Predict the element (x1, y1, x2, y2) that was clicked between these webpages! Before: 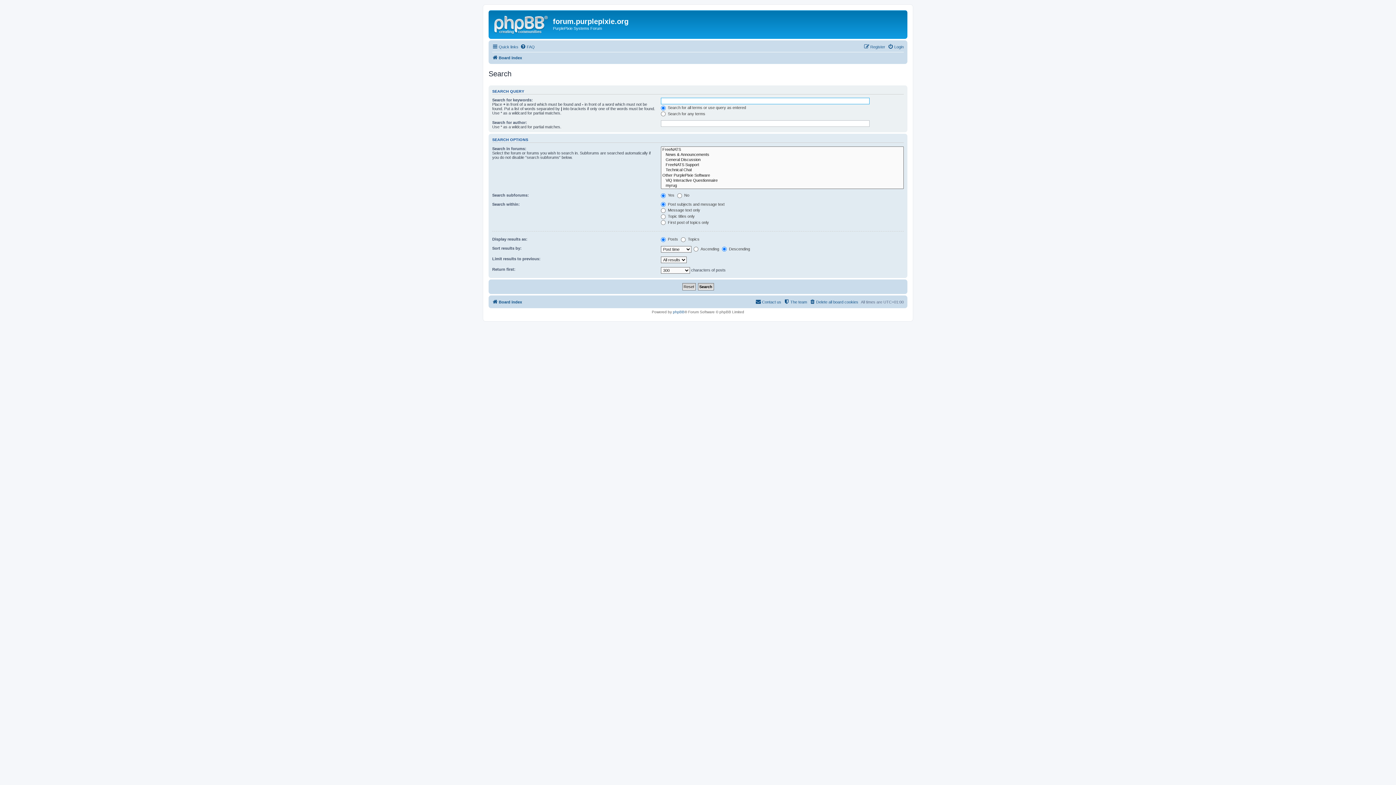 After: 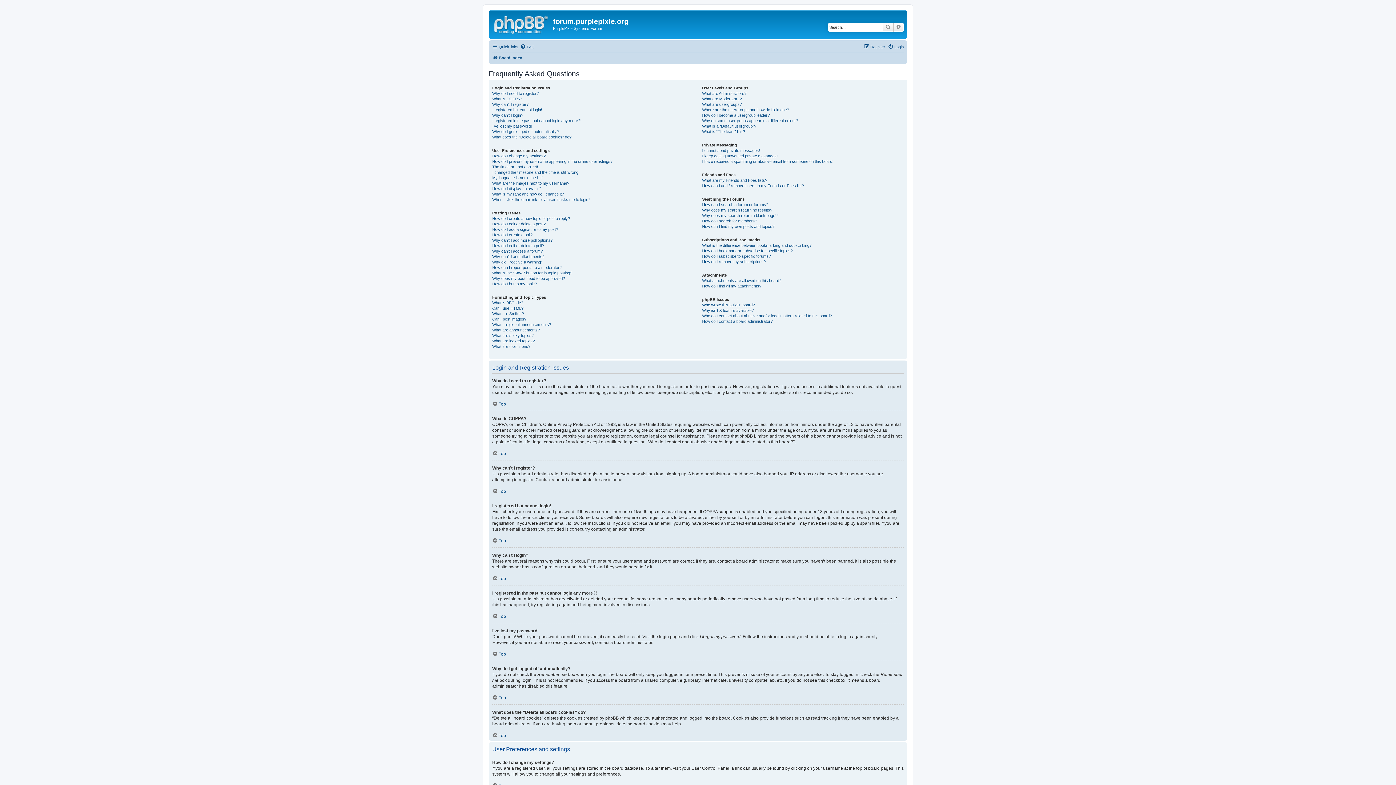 Action: bbox: (520, 42, 534, 51) label: FAQ